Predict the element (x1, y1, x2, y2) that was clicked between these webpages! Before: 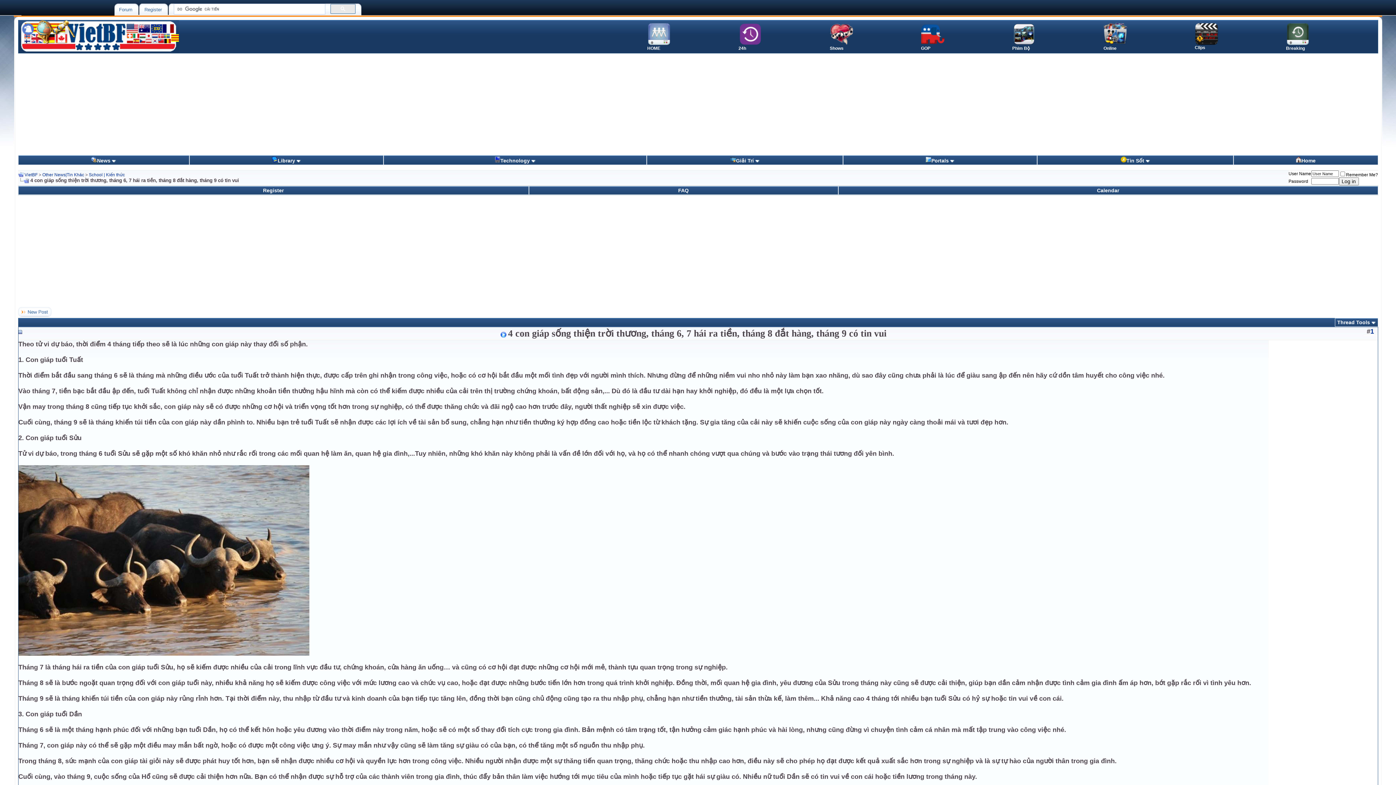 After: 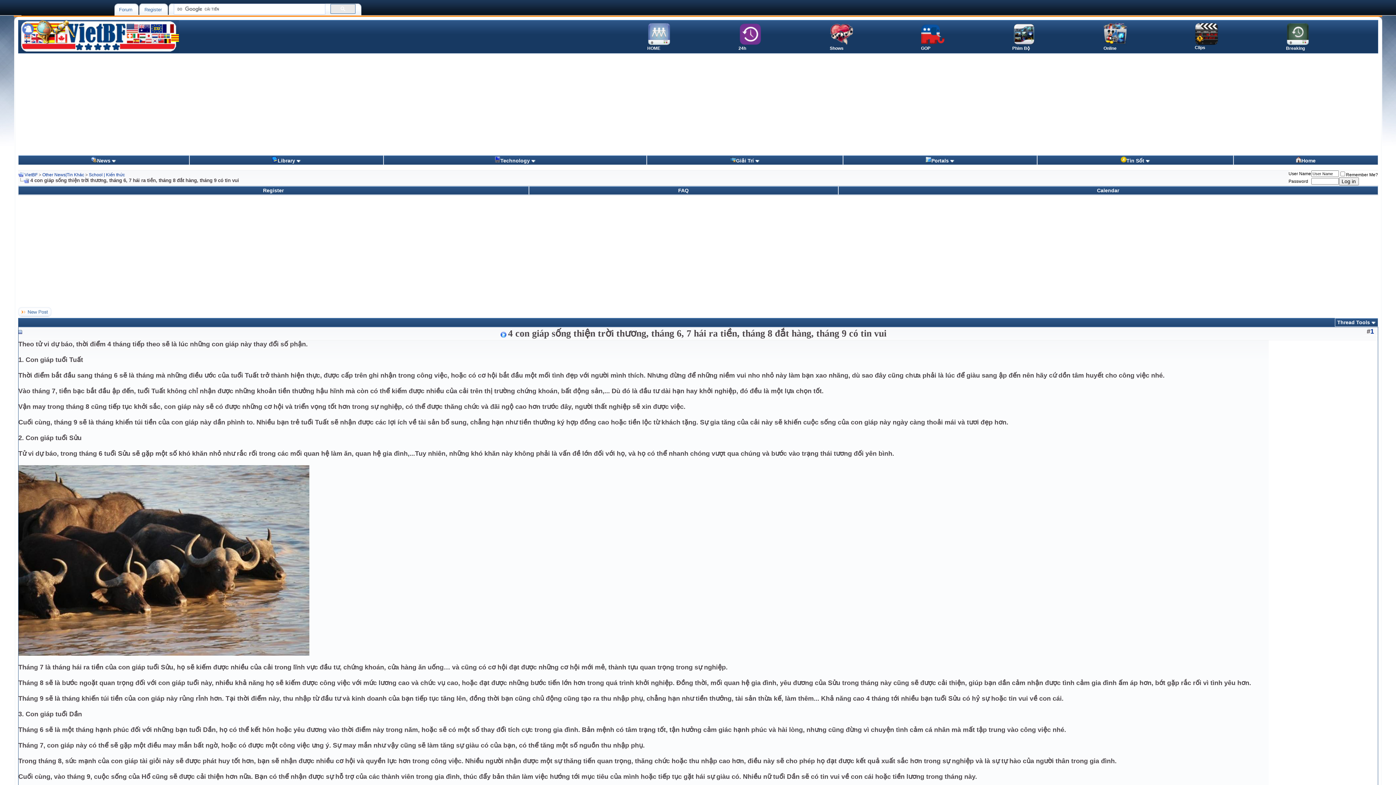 Action: bbox: (18, 177, 28, 183)